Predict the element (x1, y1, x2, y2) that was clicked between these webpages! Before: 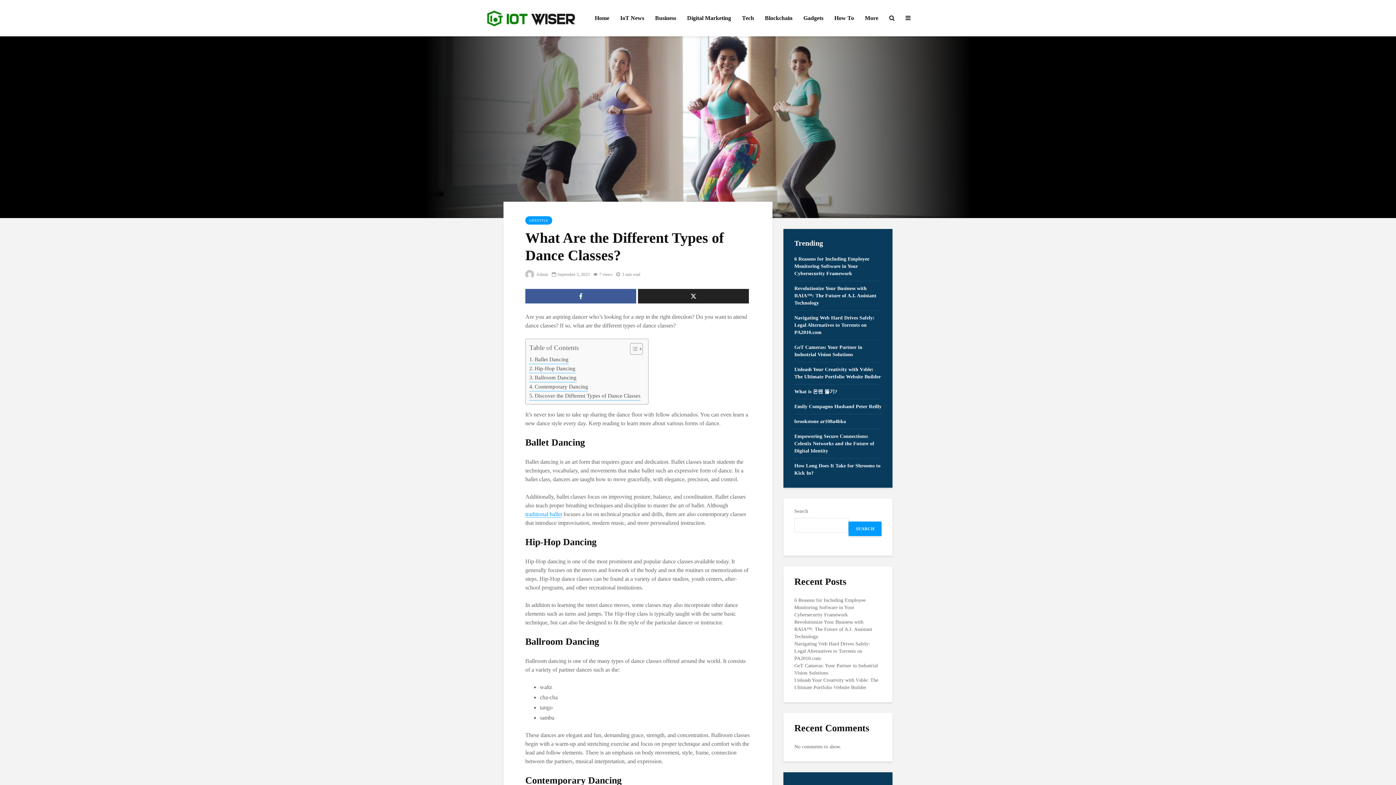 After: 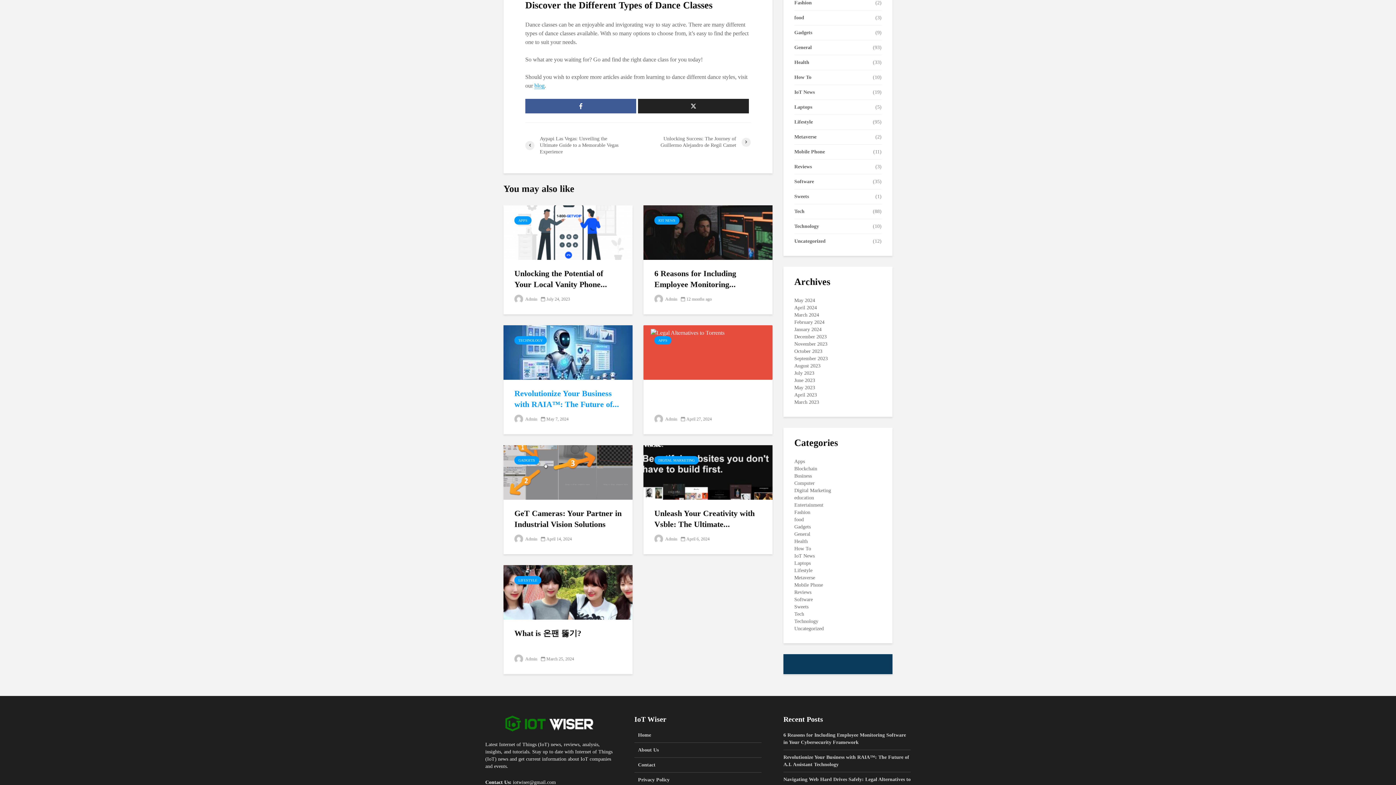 Action: bbox: (529, 391, 640, 400) label: Discover the Different Types of Dance Classes